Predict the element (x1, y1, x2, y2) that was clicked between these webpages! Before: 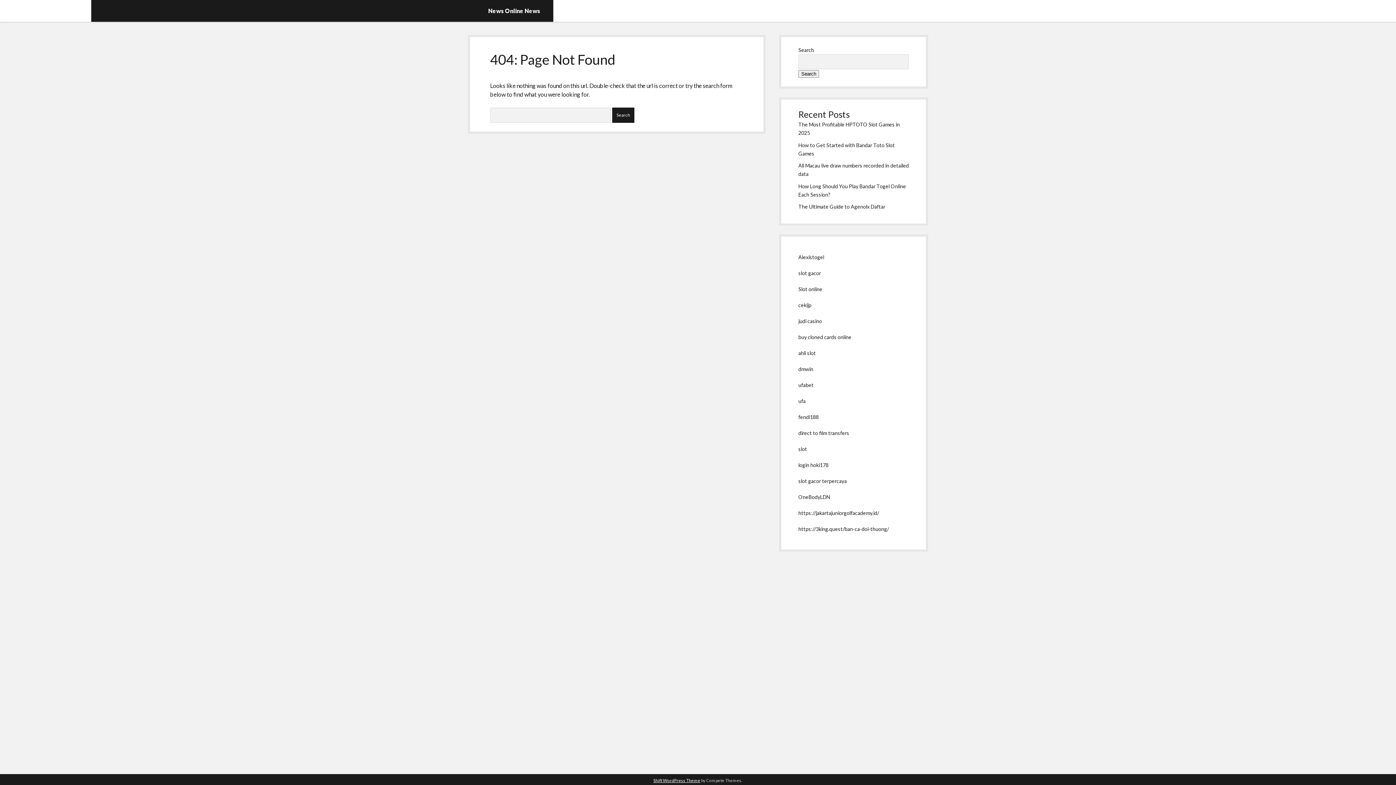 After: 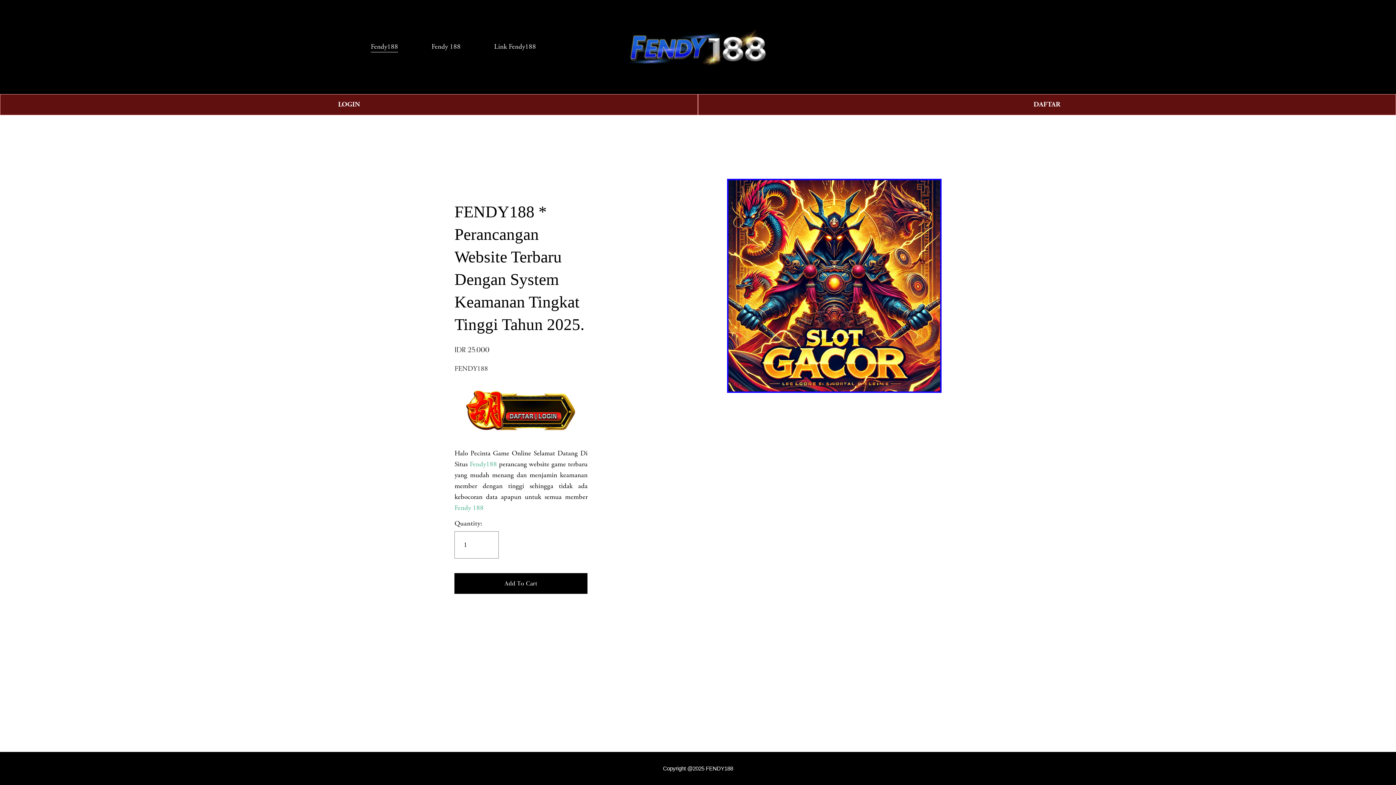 Action: label: fendi188 bbox: (798, 414, 818, 420)